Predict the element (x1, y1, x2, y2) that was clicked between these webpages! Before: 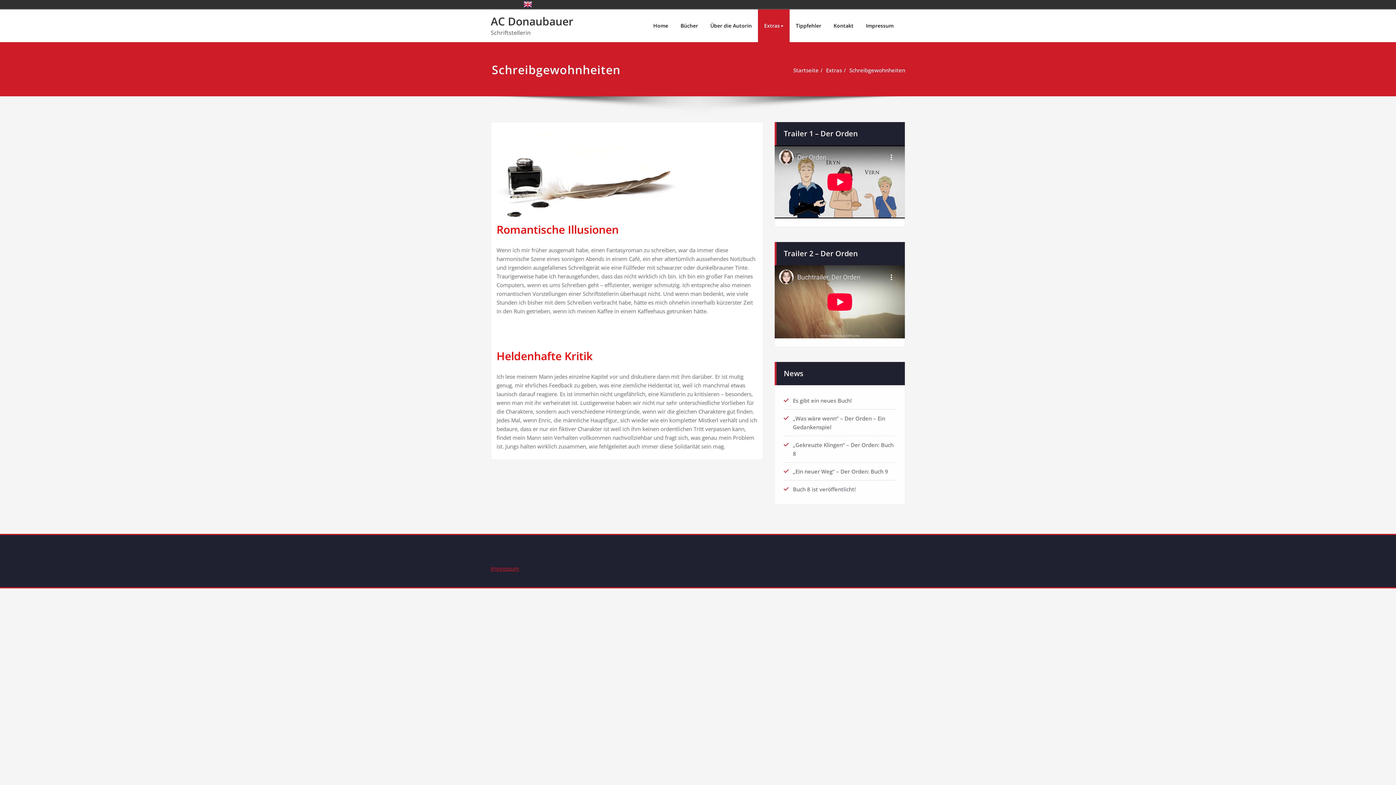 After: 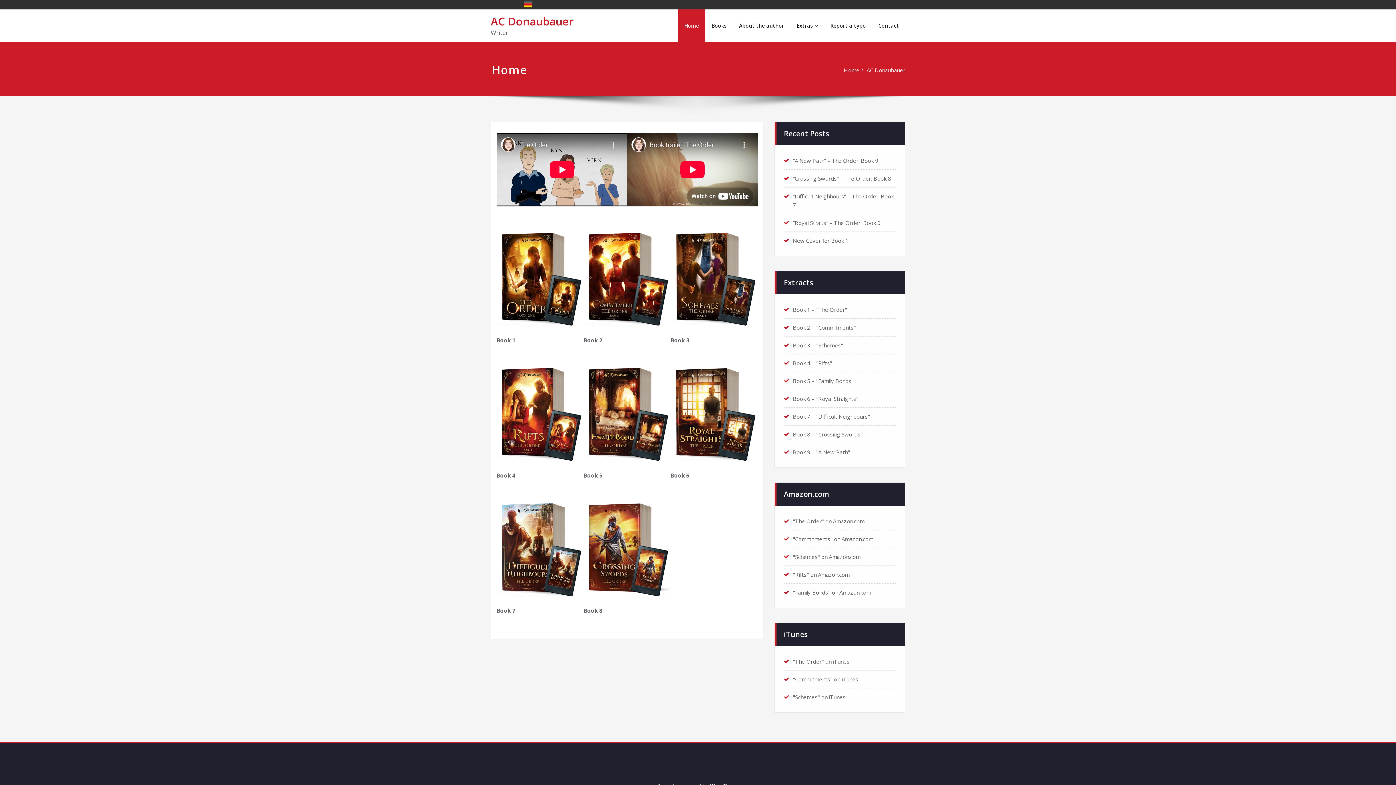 Action: bbox: (523, 0, 532, 8) label: English